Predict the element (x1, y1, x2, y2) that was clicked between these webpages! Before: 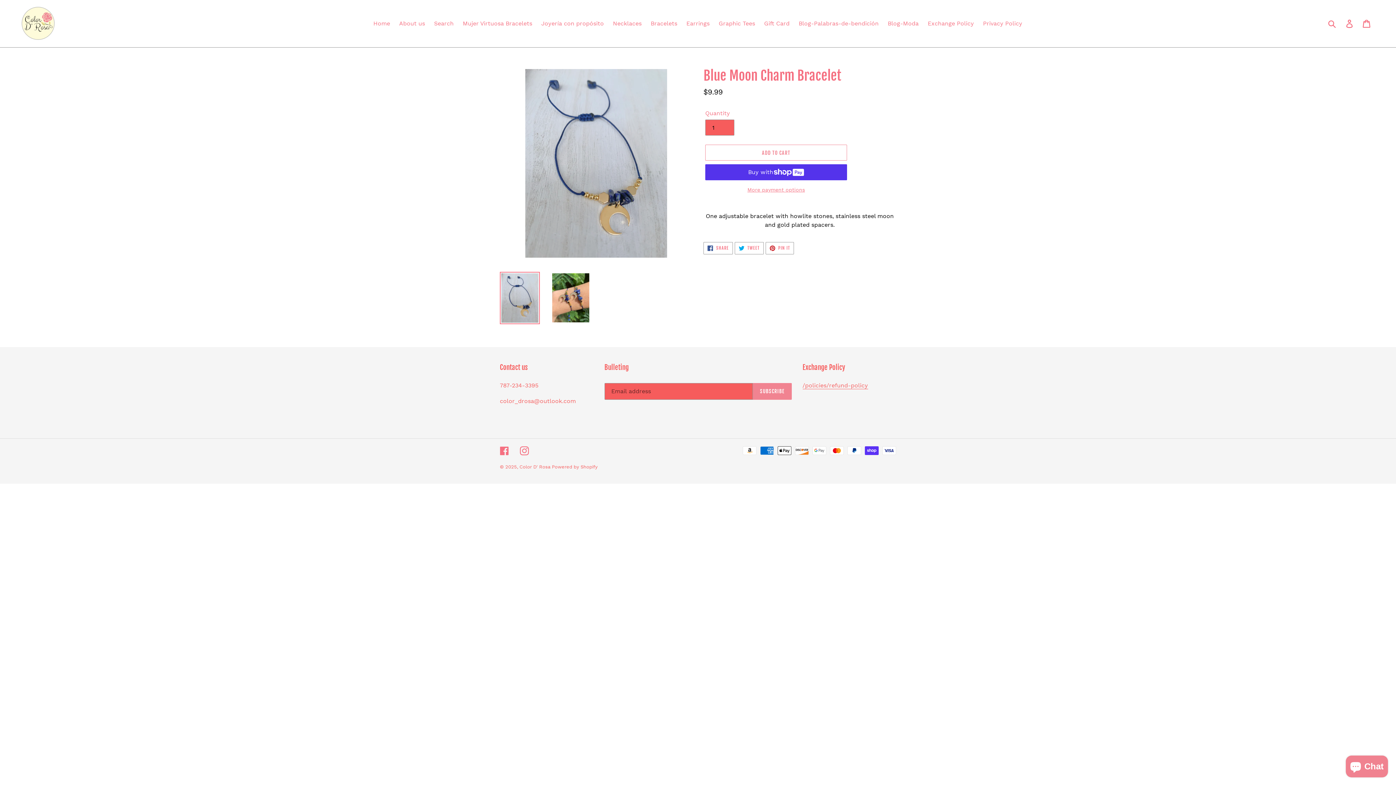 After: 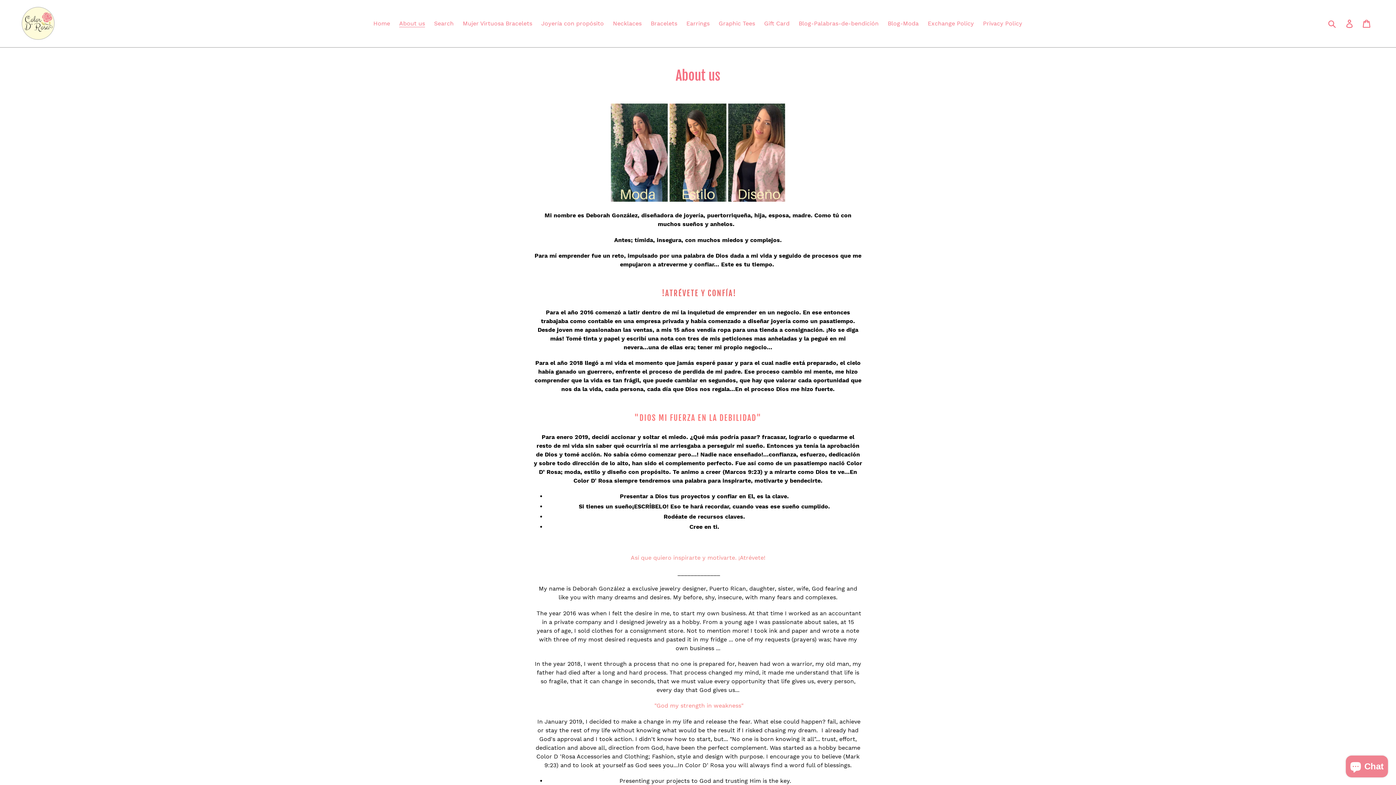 Action: bbox: (395, 18, 428, 29) label: About us